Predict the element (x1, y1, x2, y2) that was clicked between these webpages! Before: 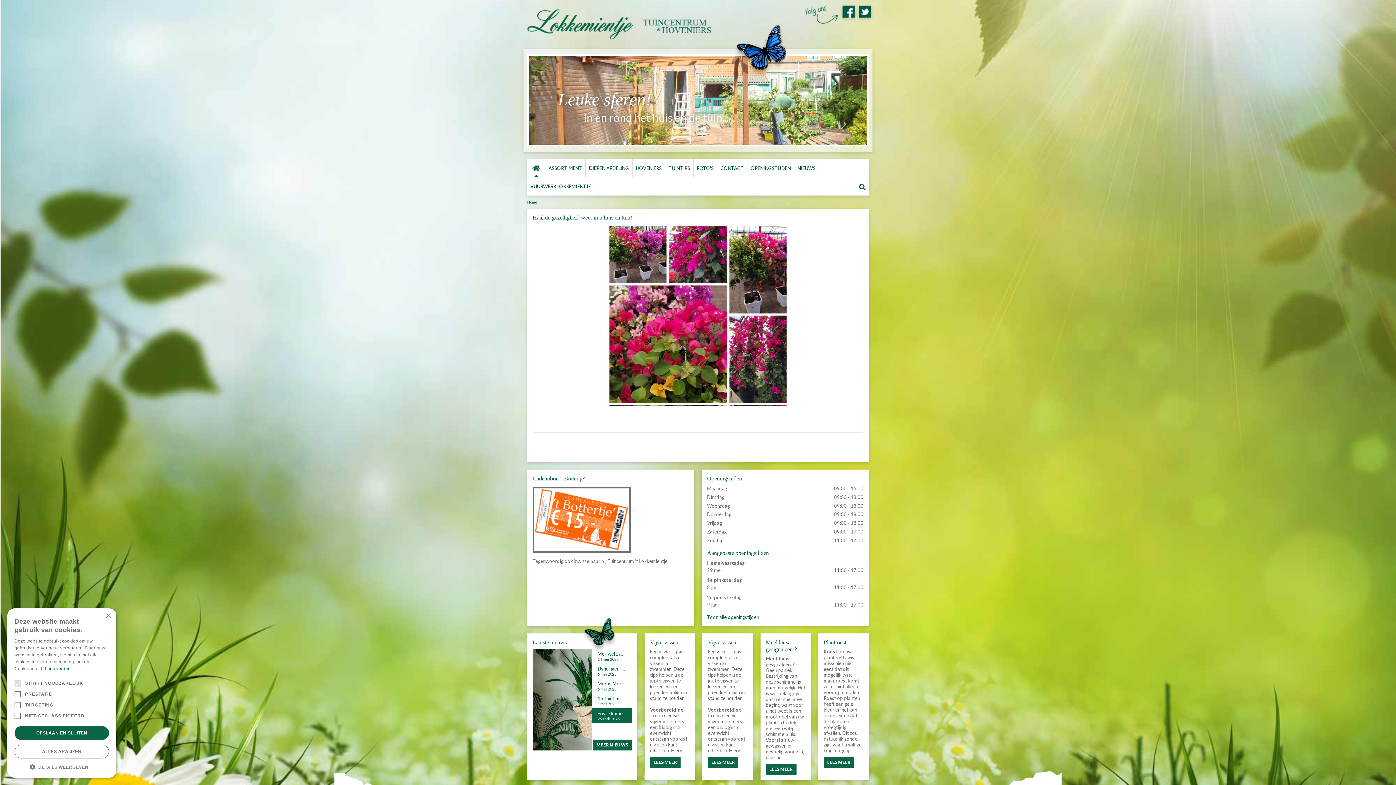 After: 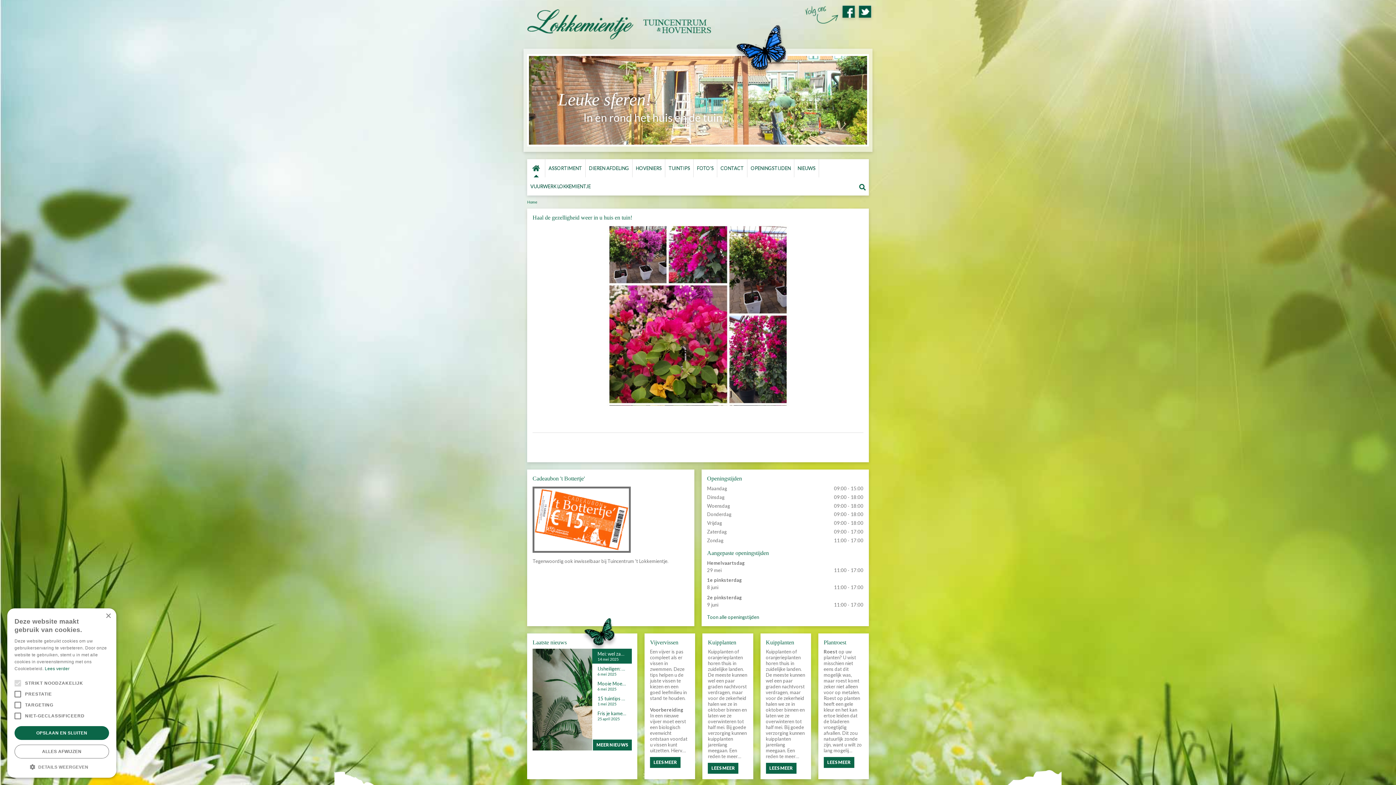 Action: bbox: (527, 199, 537, 205) label: Home